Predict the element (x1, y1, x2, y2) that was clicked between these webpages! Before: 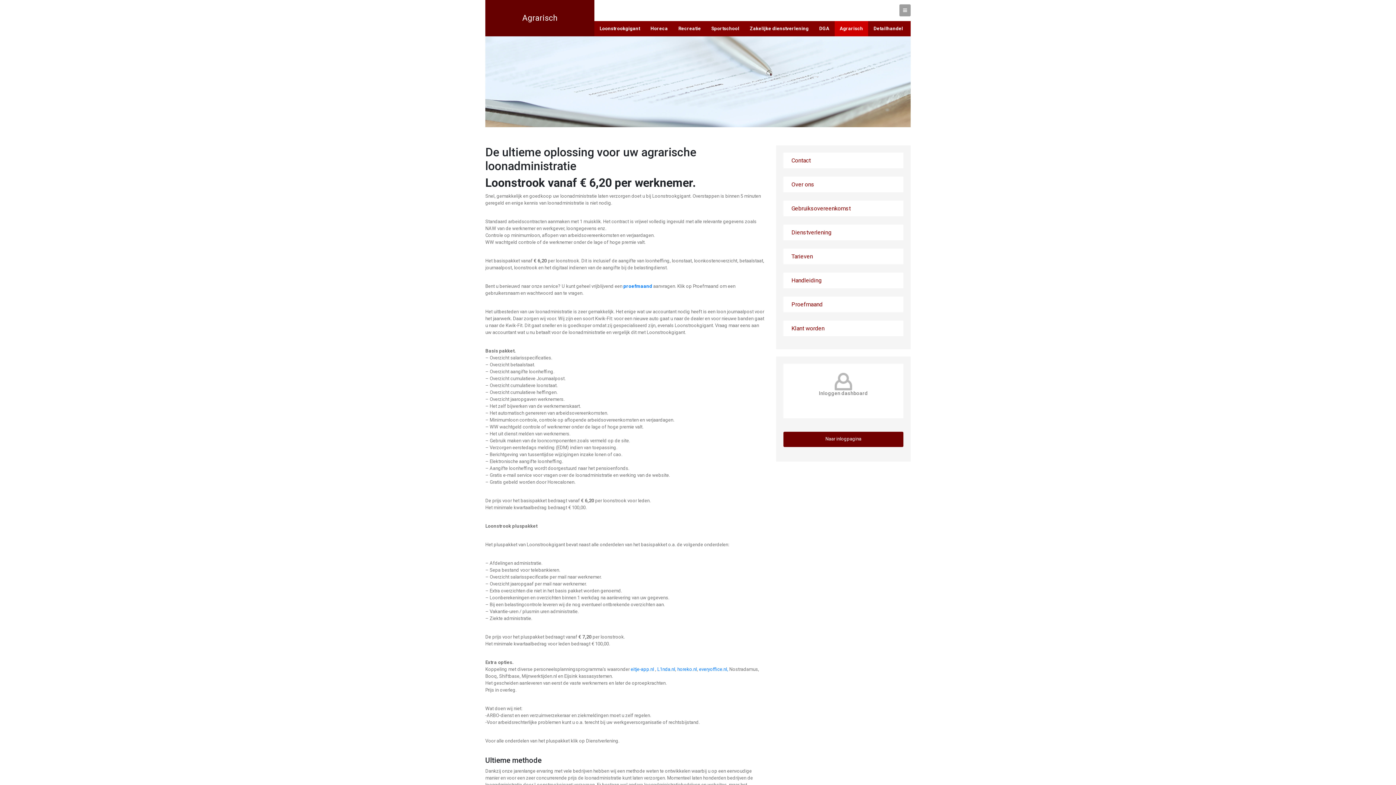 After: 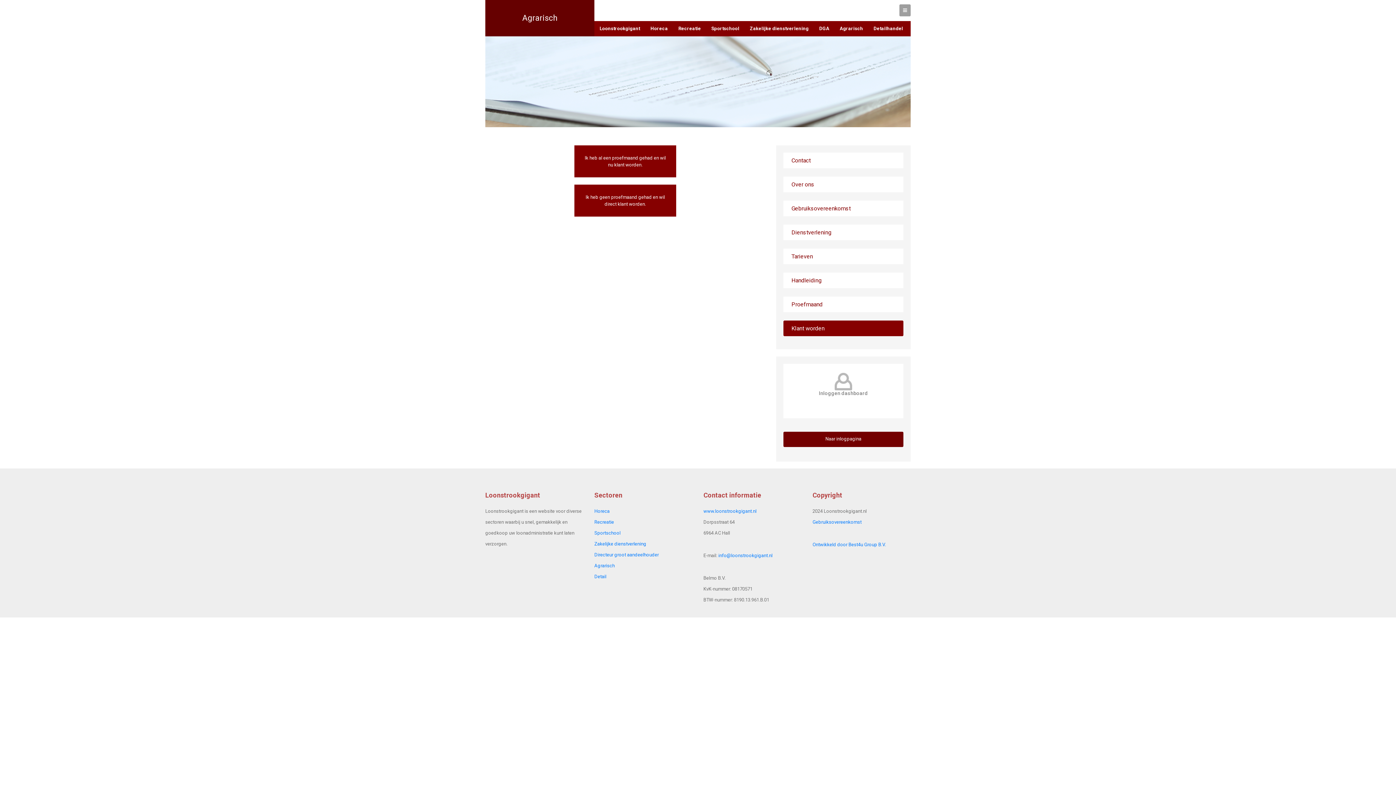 Action: label: Klant worden bbox: (783, 320, 903, 336)